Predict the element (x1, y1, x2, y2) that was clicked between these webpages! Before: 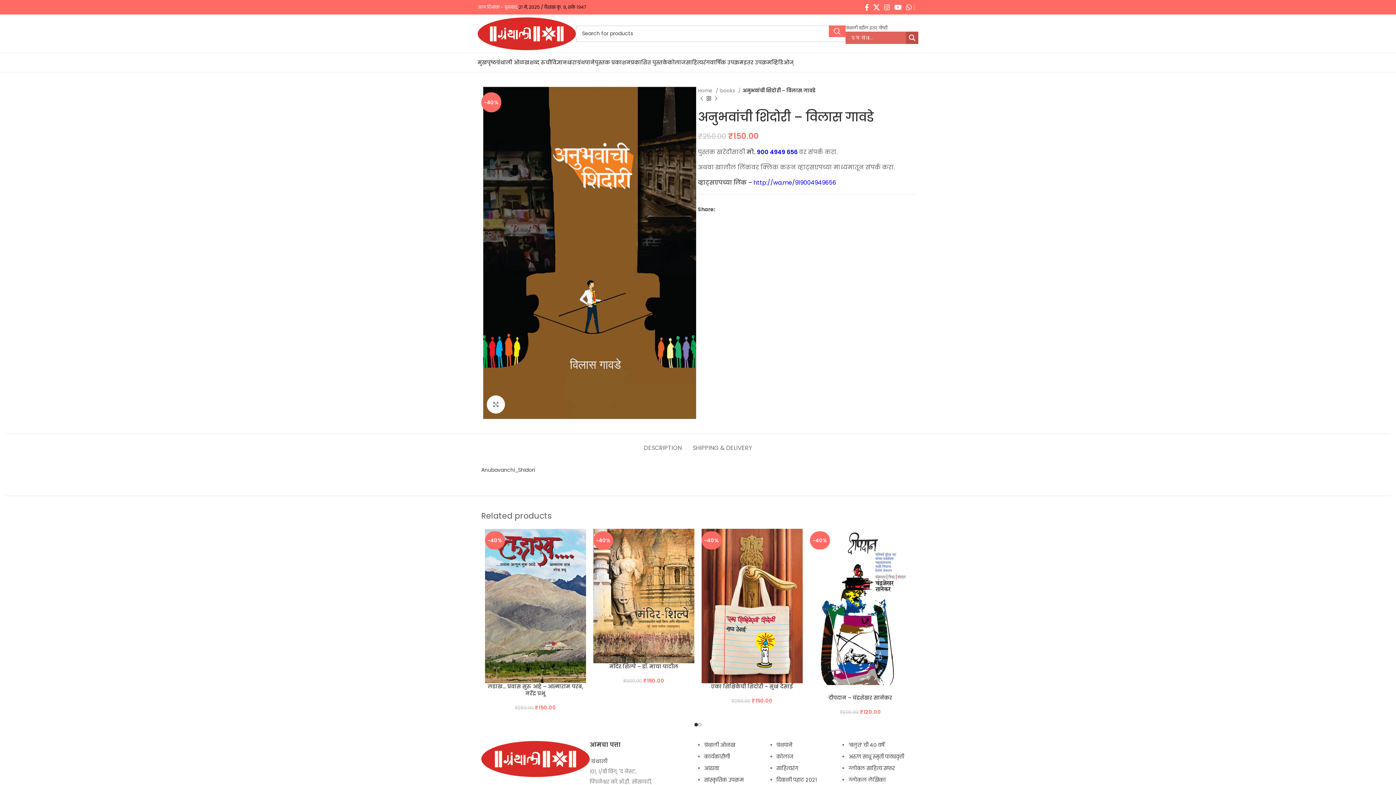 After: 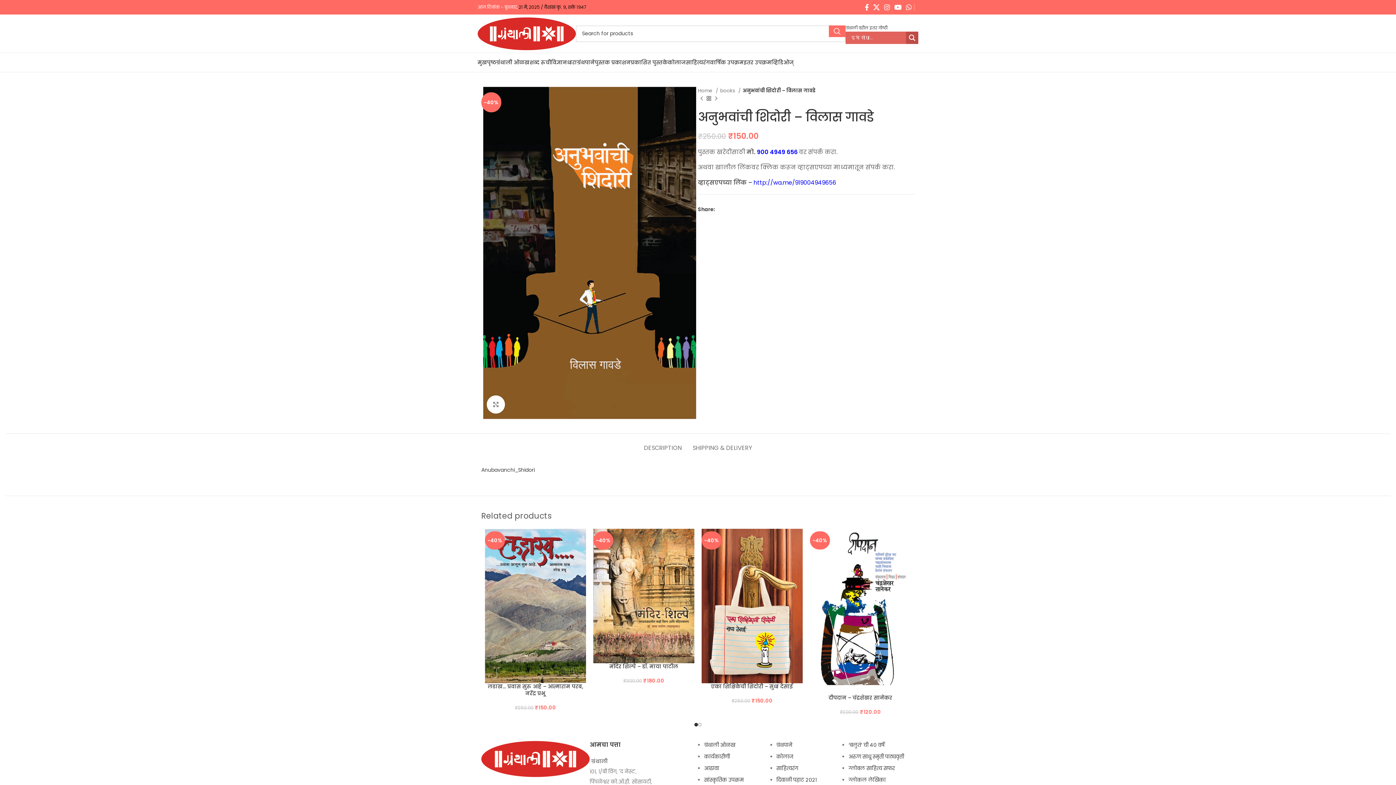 Action: bbox: (717, 207, 721, 211) label: Facebook social link